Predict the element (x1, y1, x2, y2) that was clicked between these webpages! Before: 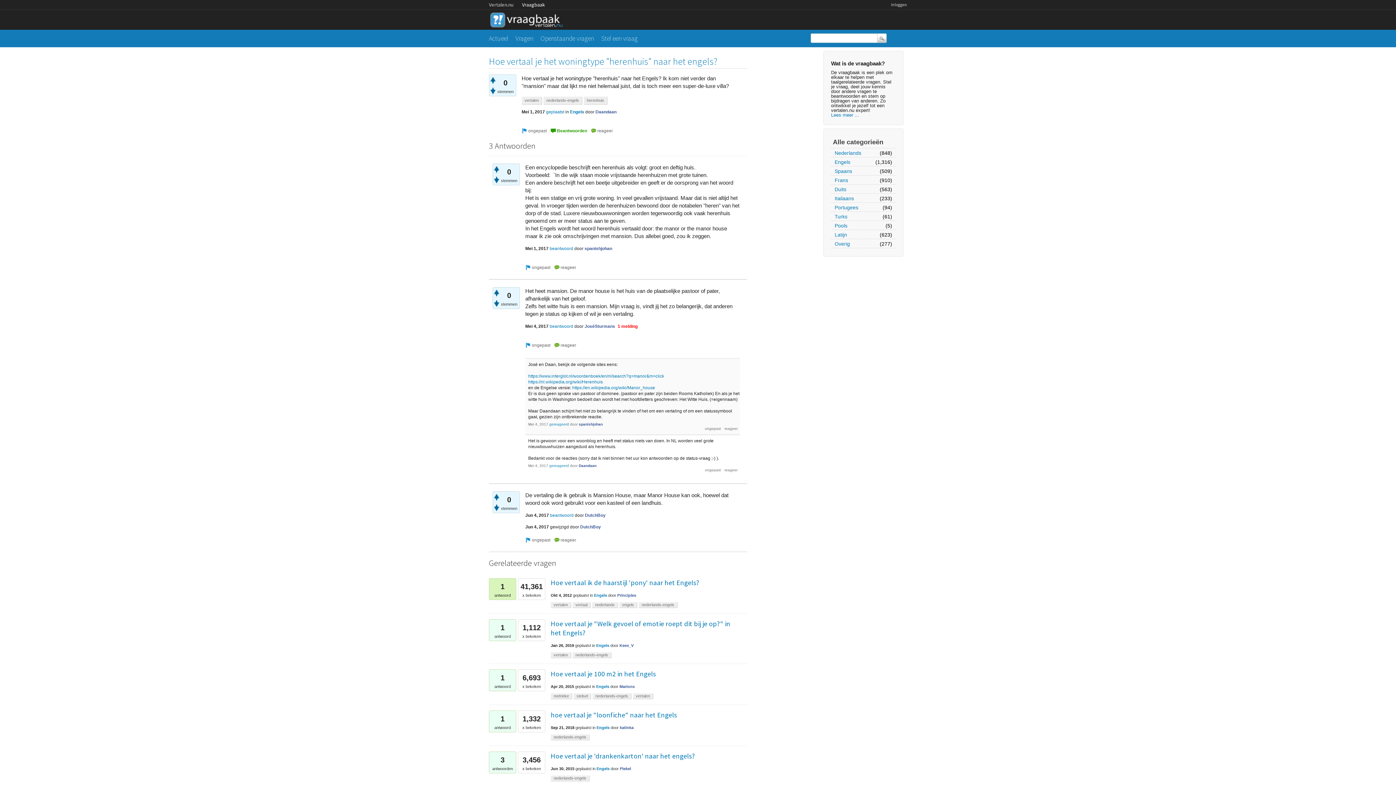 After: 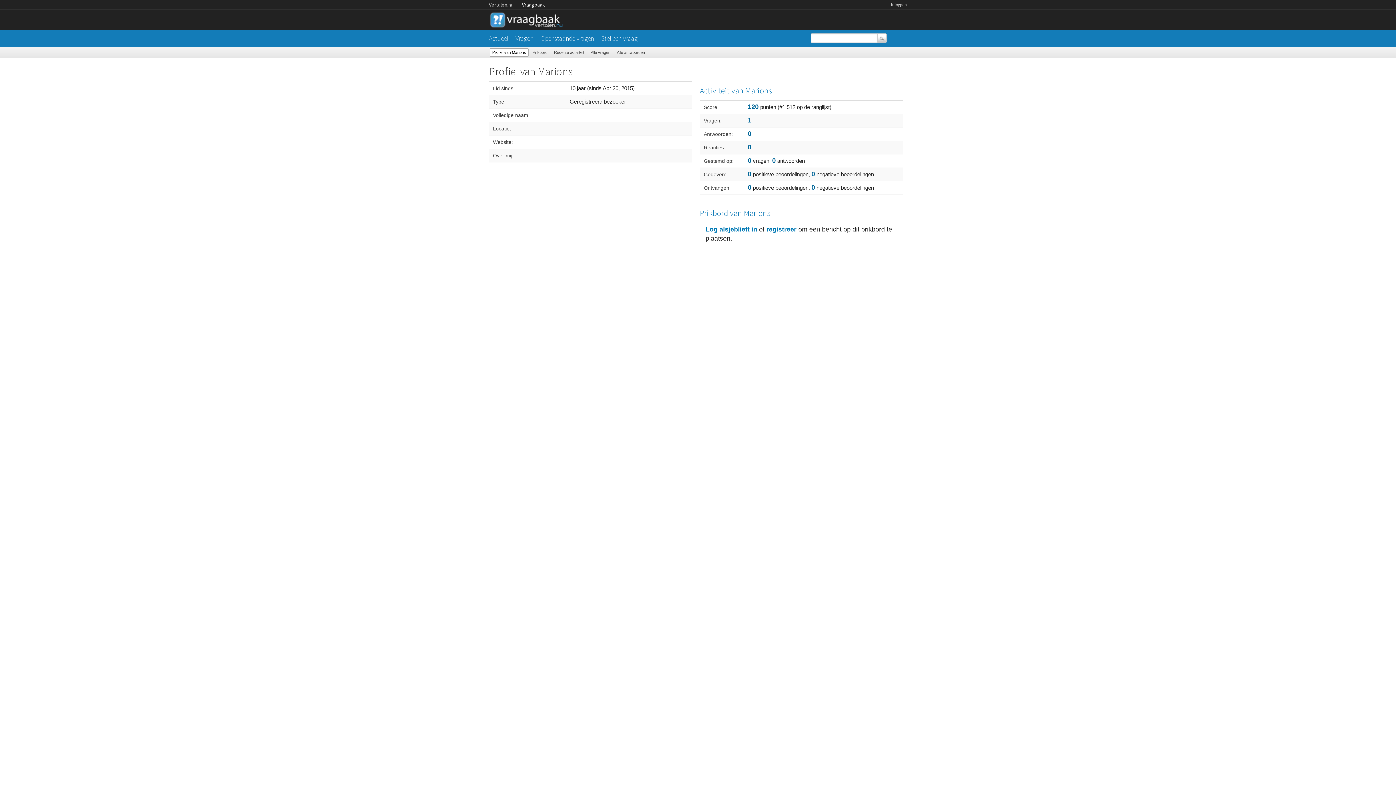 Action: label: Marions bbox: (619, 684, 634, 688)